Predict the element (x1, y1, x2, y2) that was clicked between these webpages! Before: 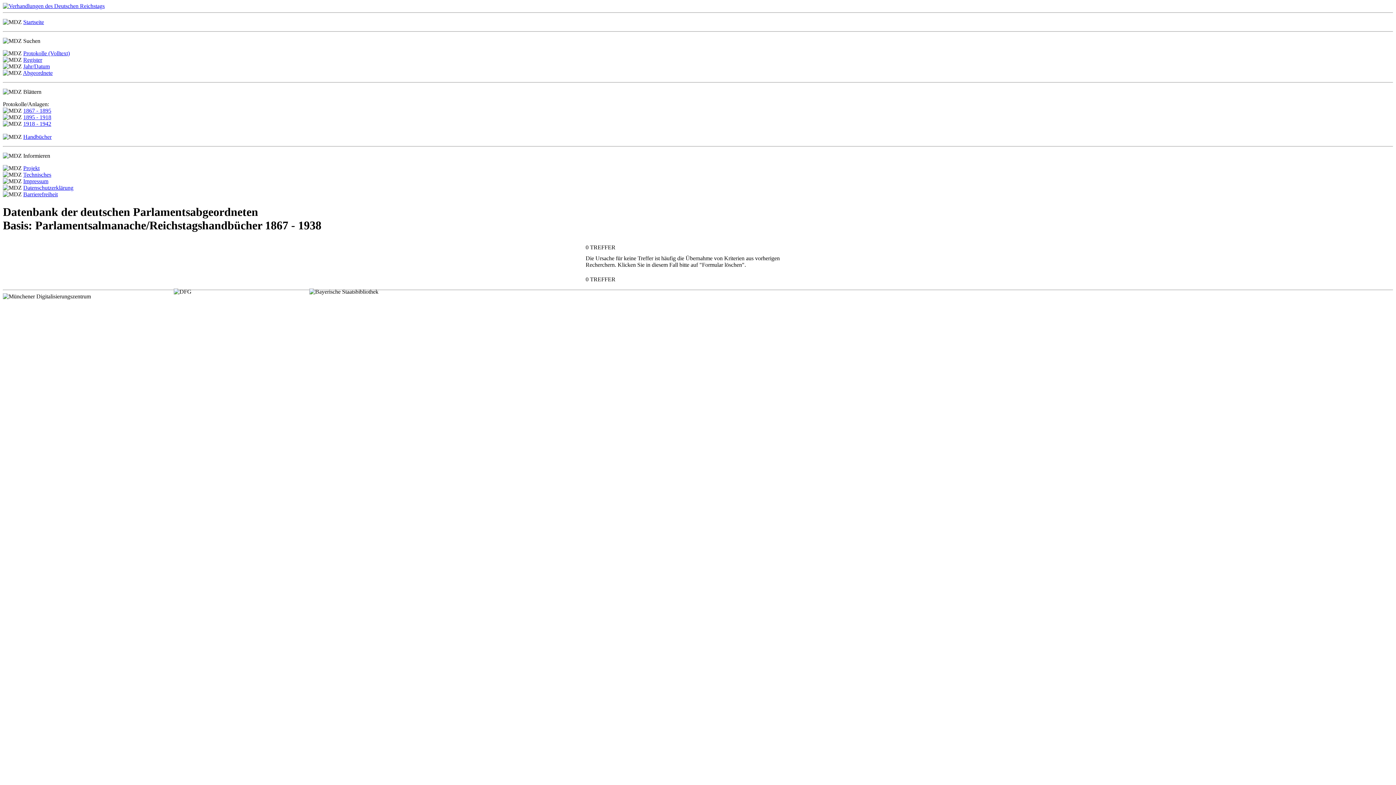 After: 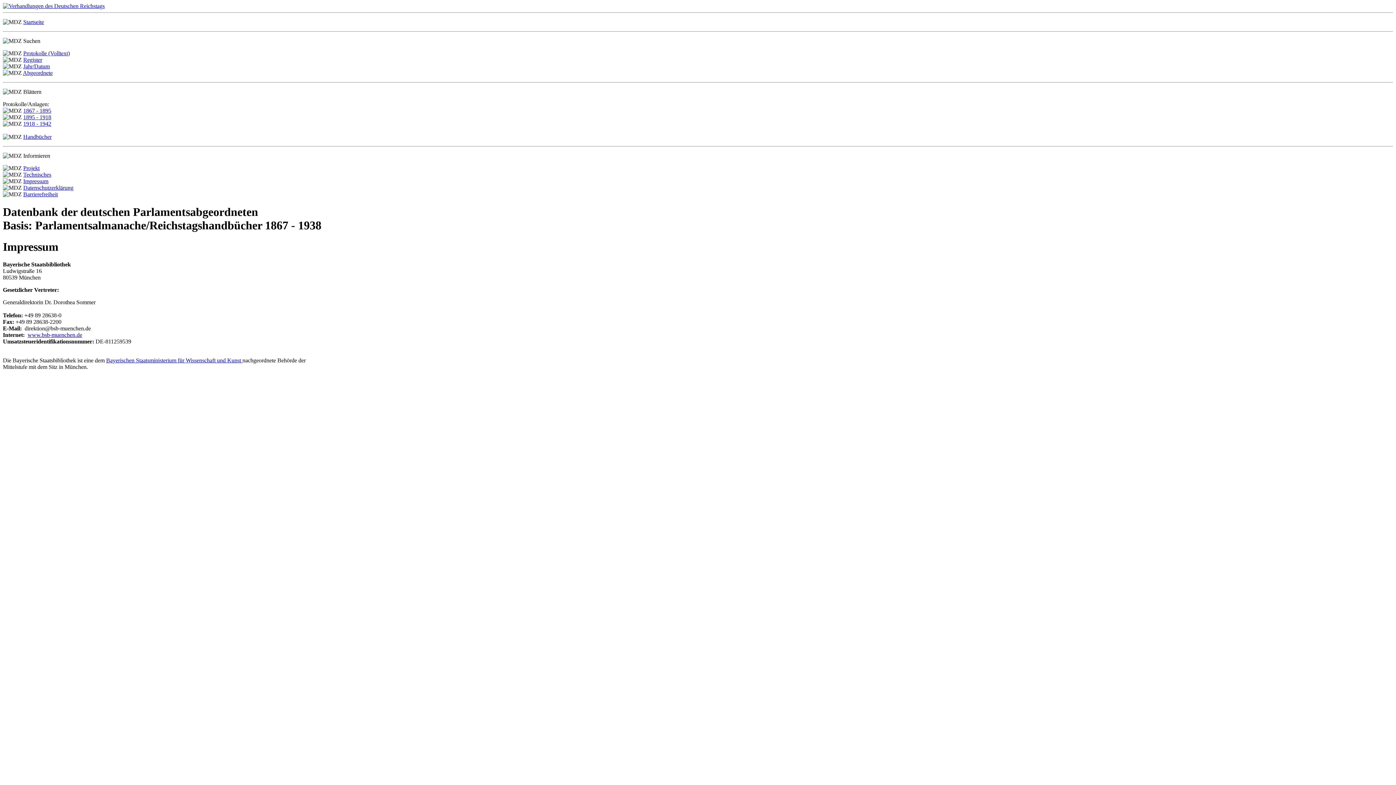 Action: bbox: (23, 178, 48, 184) label: Impressum